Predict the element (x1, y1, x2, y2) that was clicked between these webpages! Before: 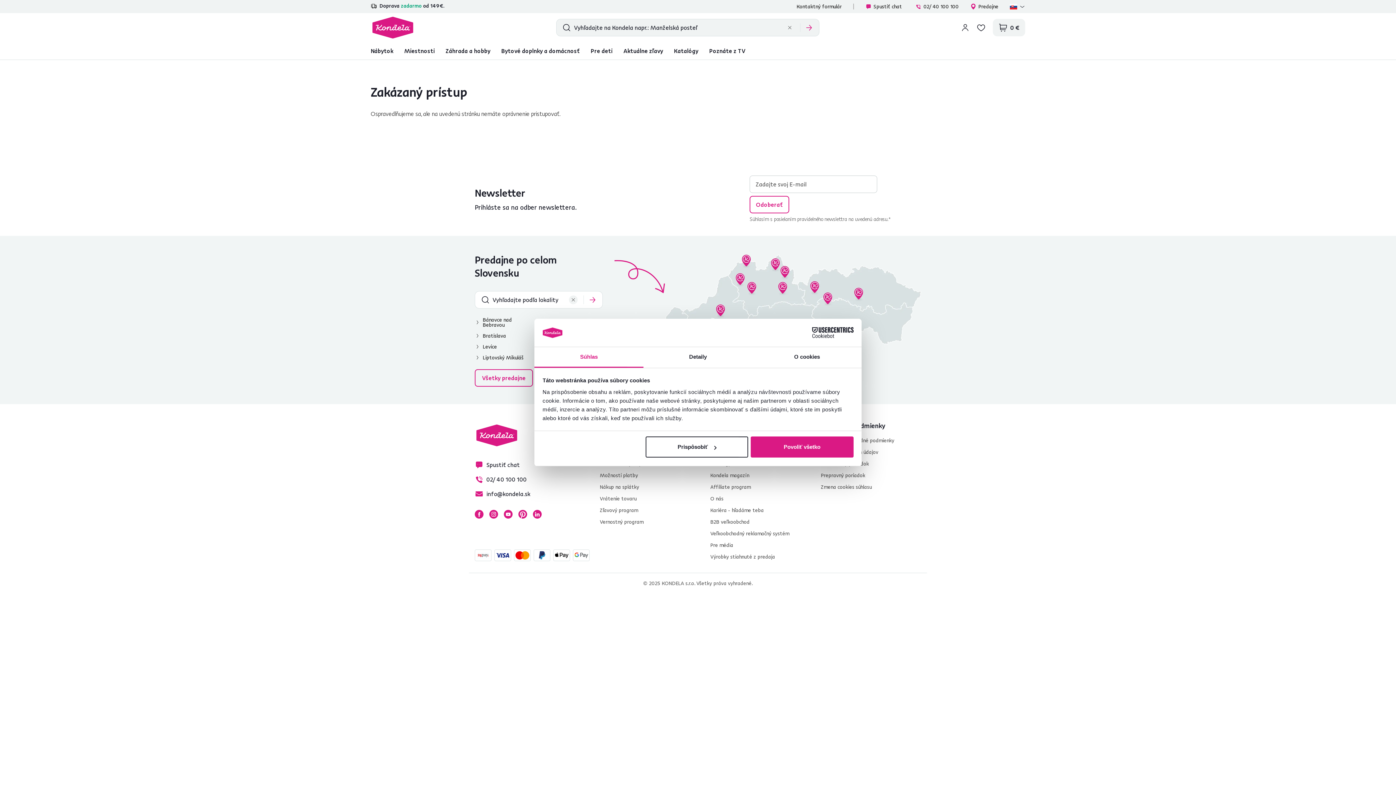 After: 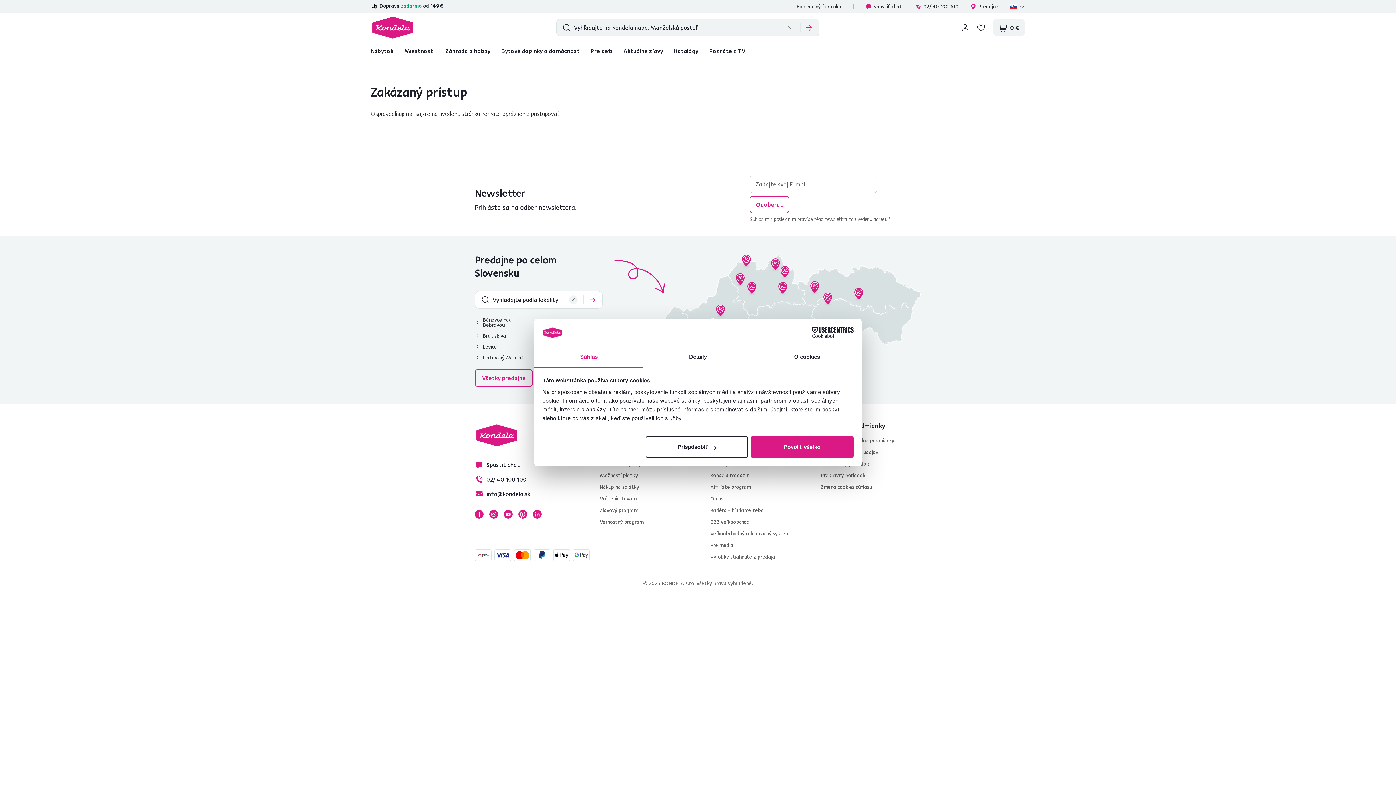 Action: bbox: (790, 327, 853, 338) label: Cookiebot - opens in a new window